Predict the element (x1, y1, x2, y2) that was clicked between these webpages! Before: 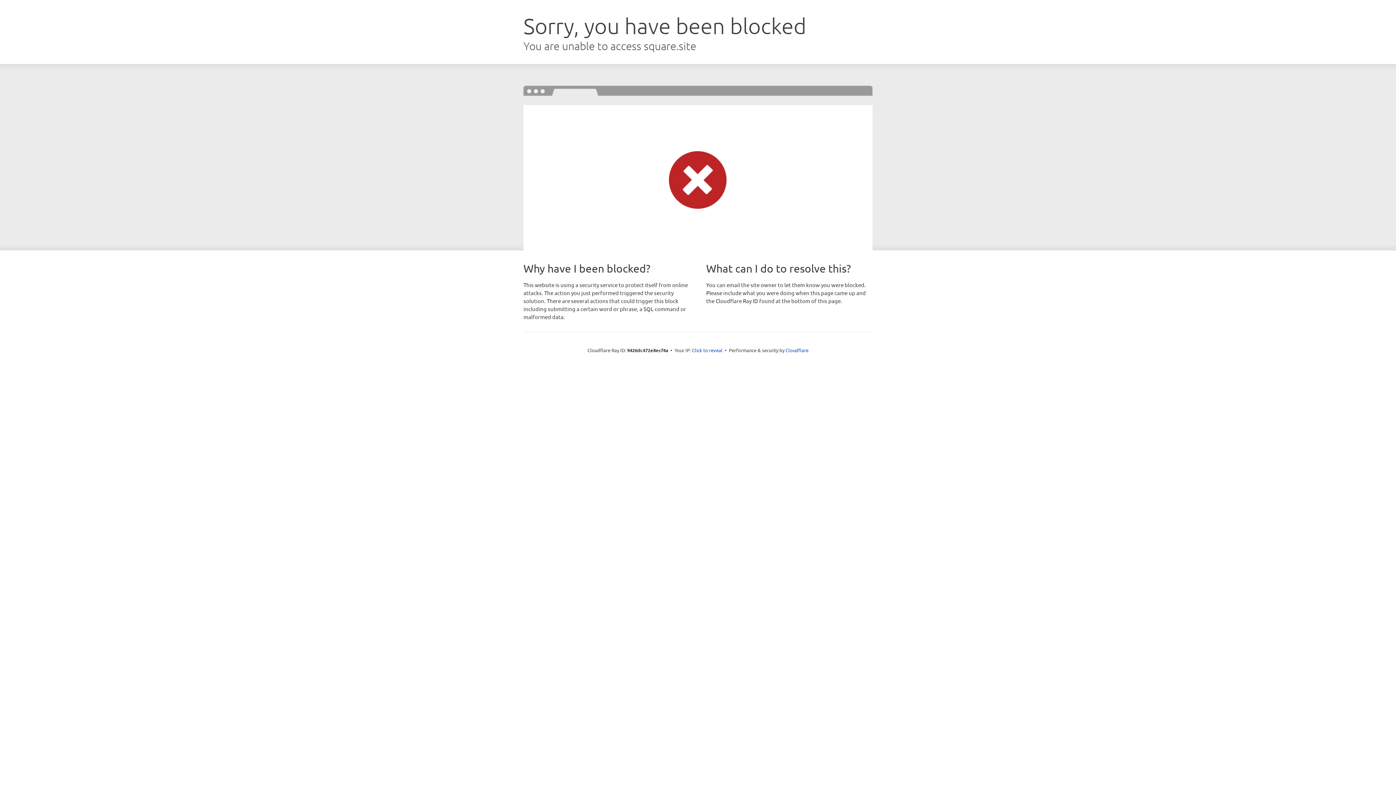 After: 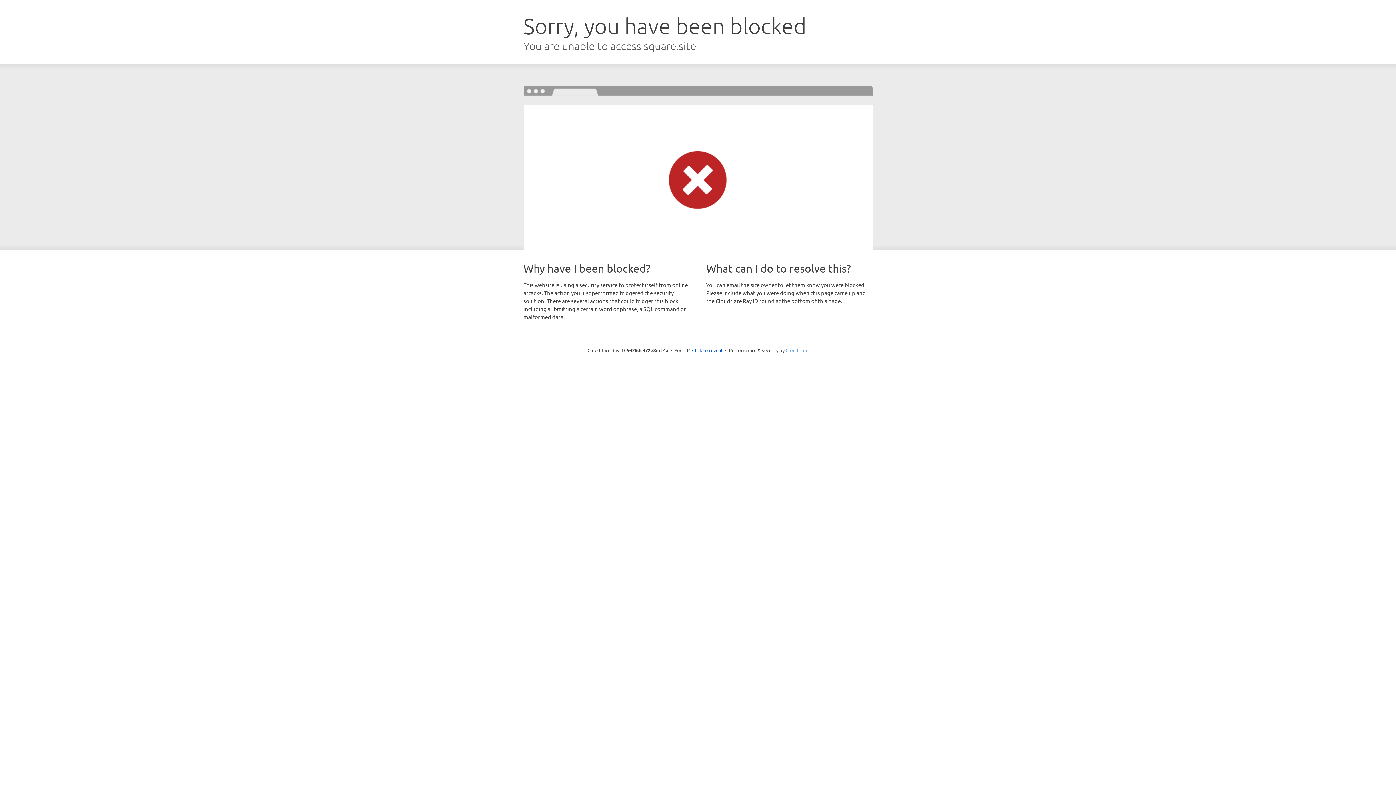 Action: bbox: (785, 347, 808, 353) label: Cloudflare